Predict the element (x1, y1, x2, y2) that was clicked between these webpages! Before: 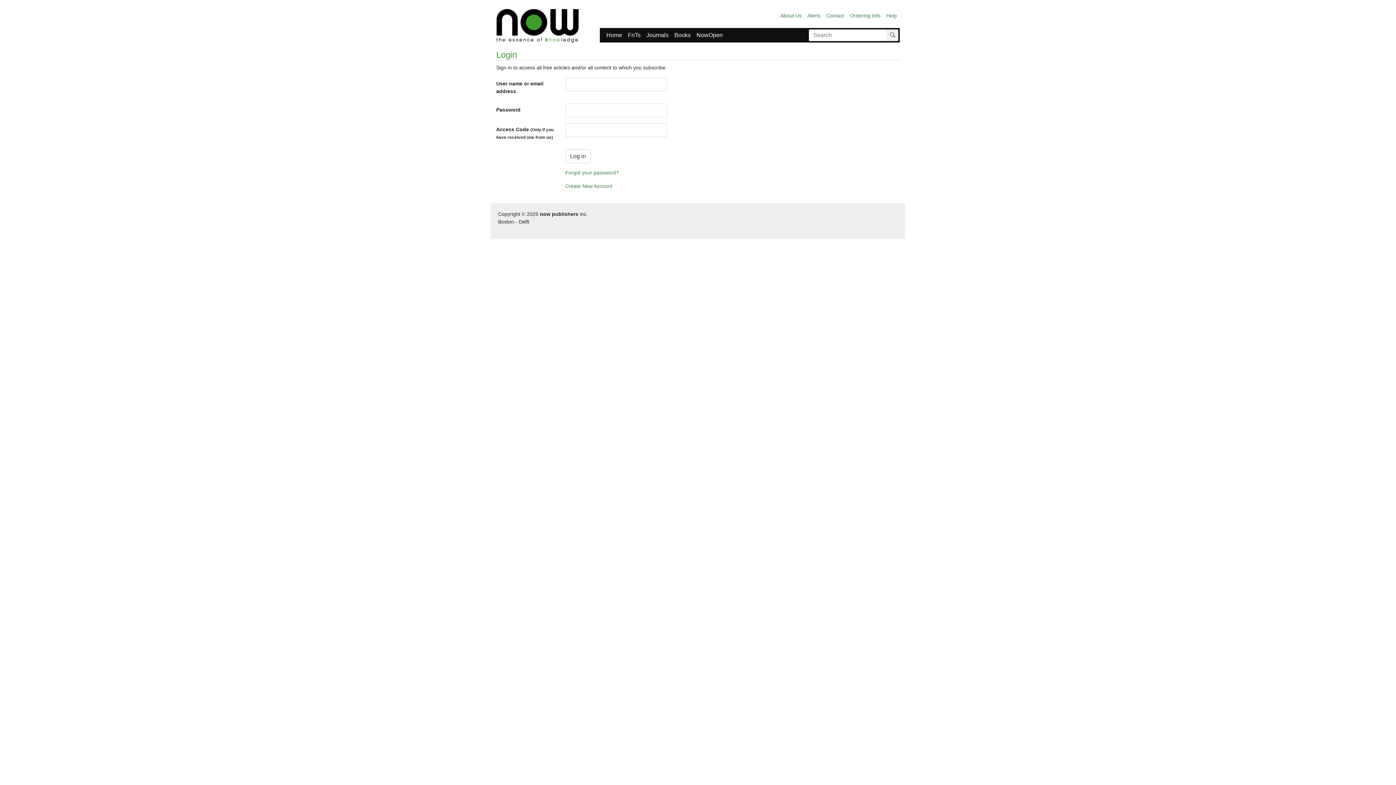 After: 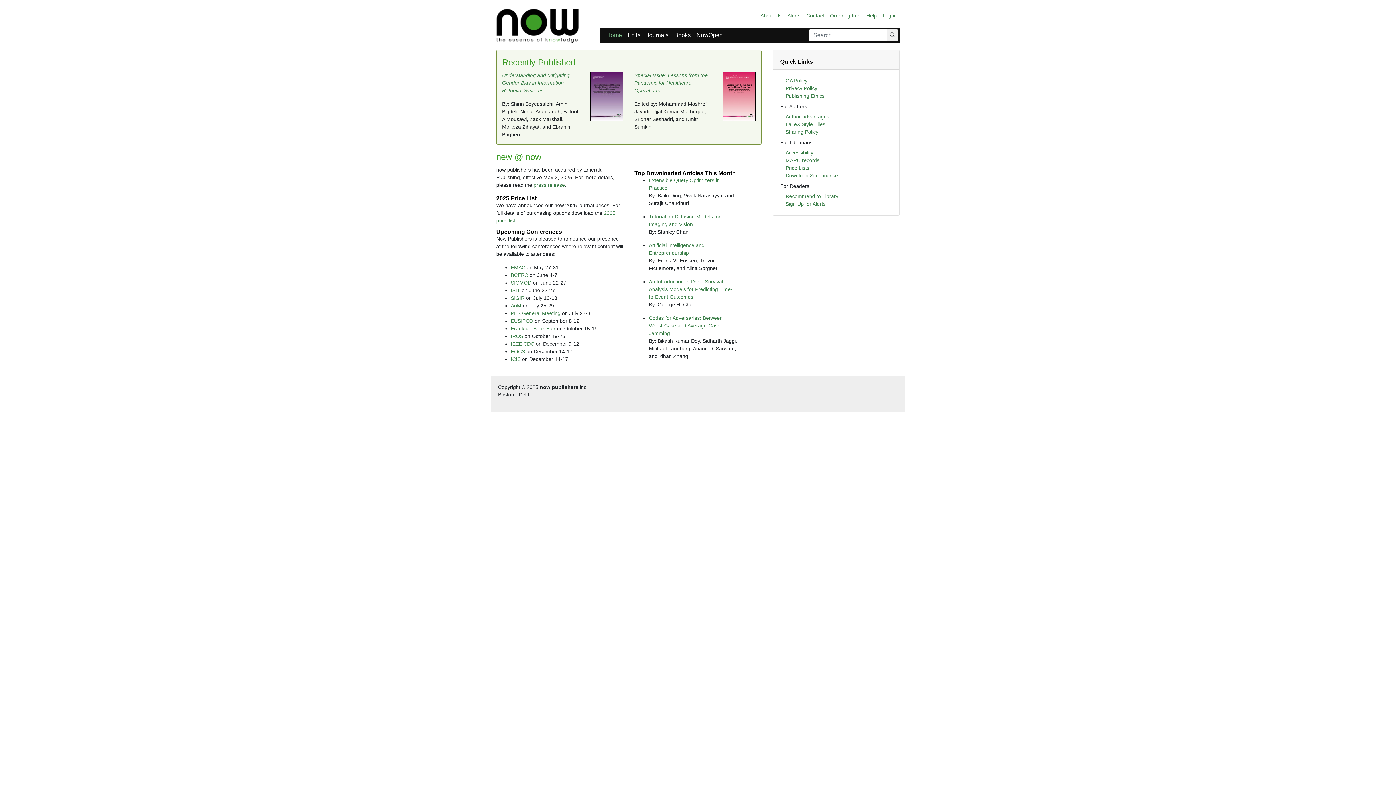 Action: bbox: (496, 9, 578, 42)